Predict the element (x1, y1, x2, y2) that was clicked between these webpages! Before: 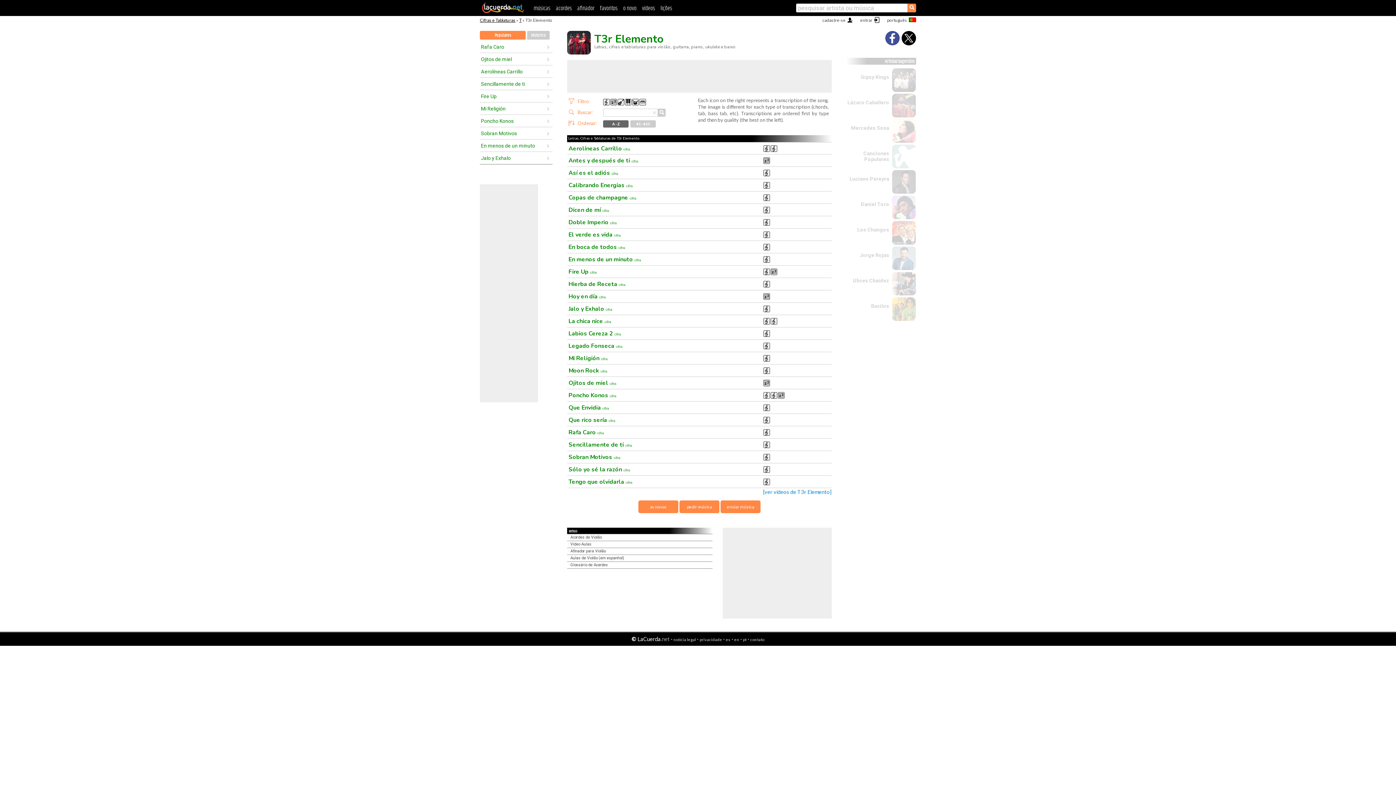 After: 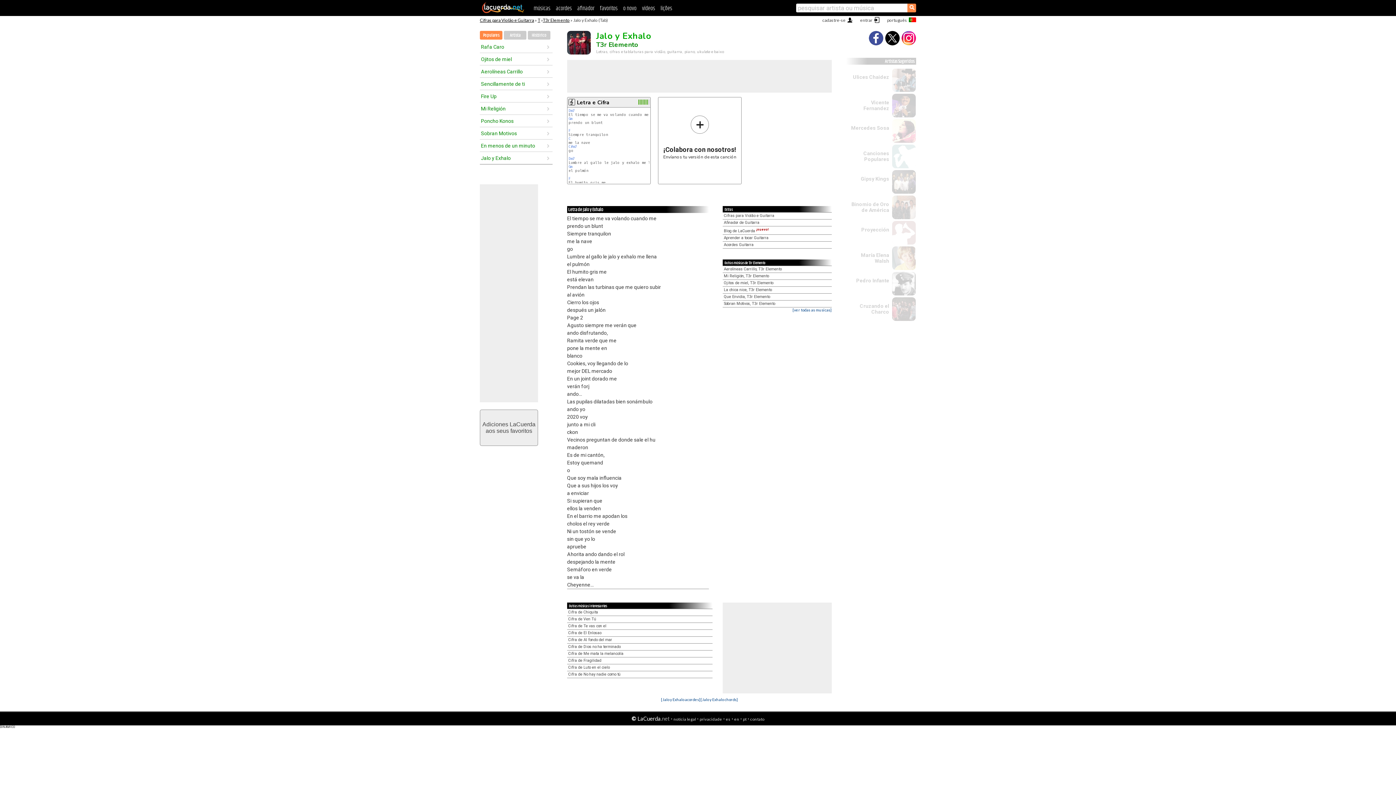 Action: bbox: (568, 304, 612, 314) label: Jalo y Exhalo cifra